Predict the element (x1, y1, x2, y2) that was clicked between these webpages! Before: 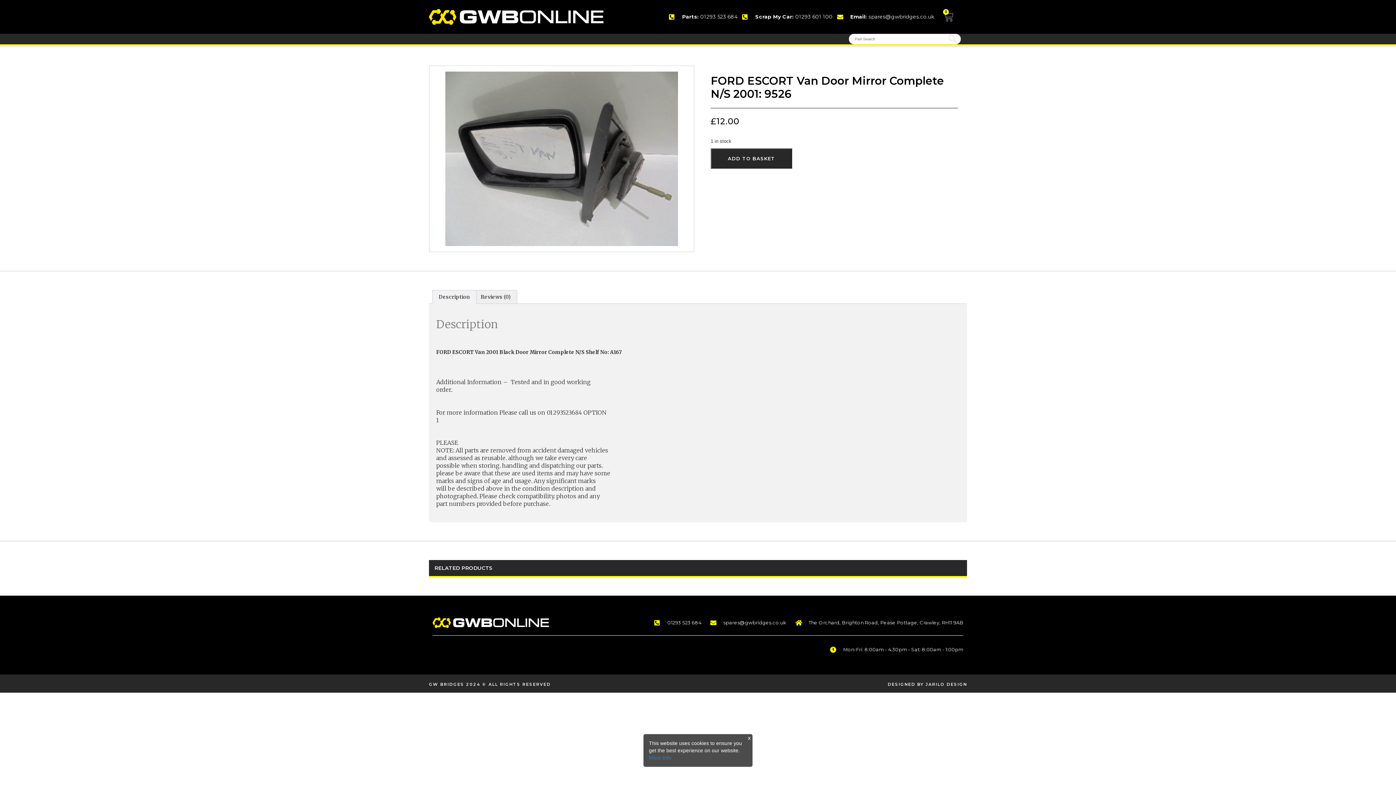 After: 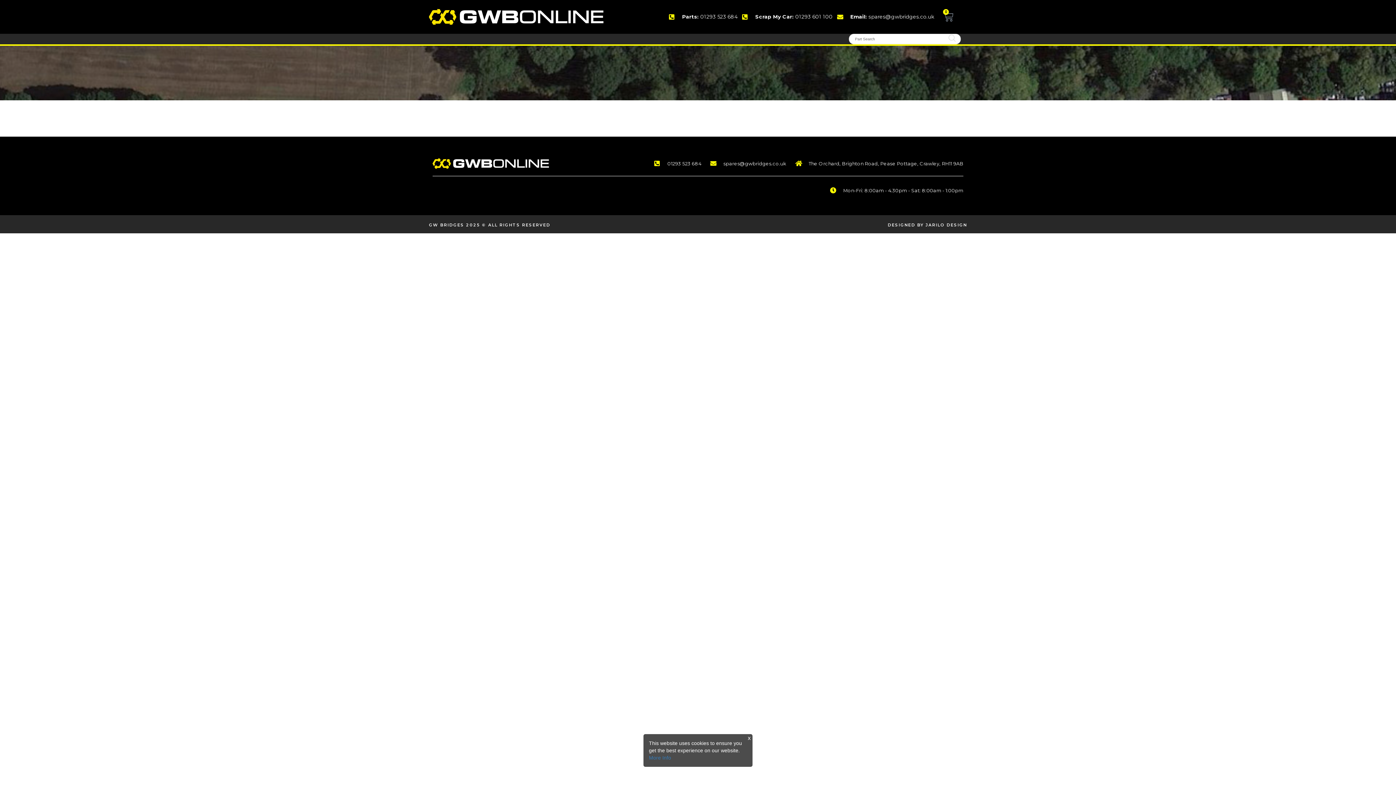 Action: bbox: (649, 755, 671, 761) label: More Info